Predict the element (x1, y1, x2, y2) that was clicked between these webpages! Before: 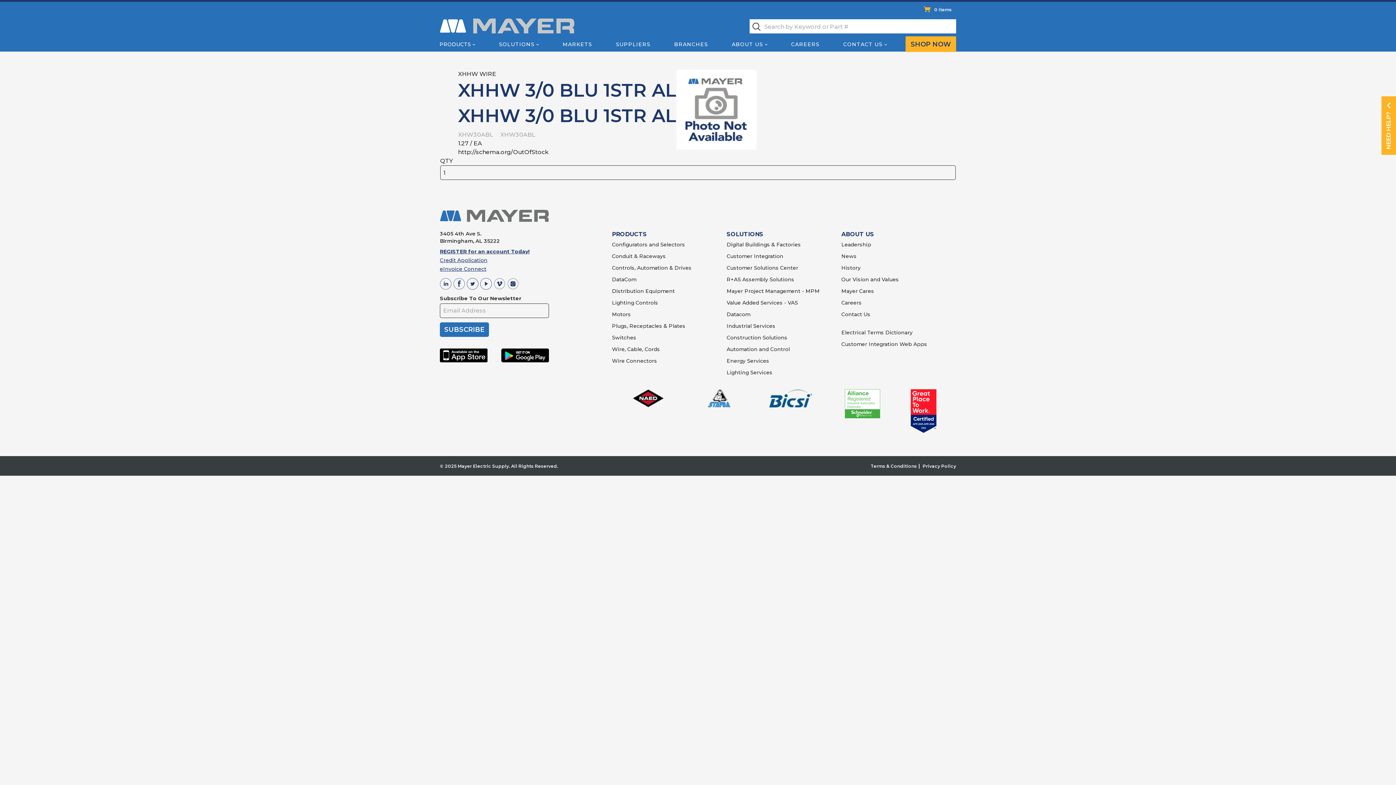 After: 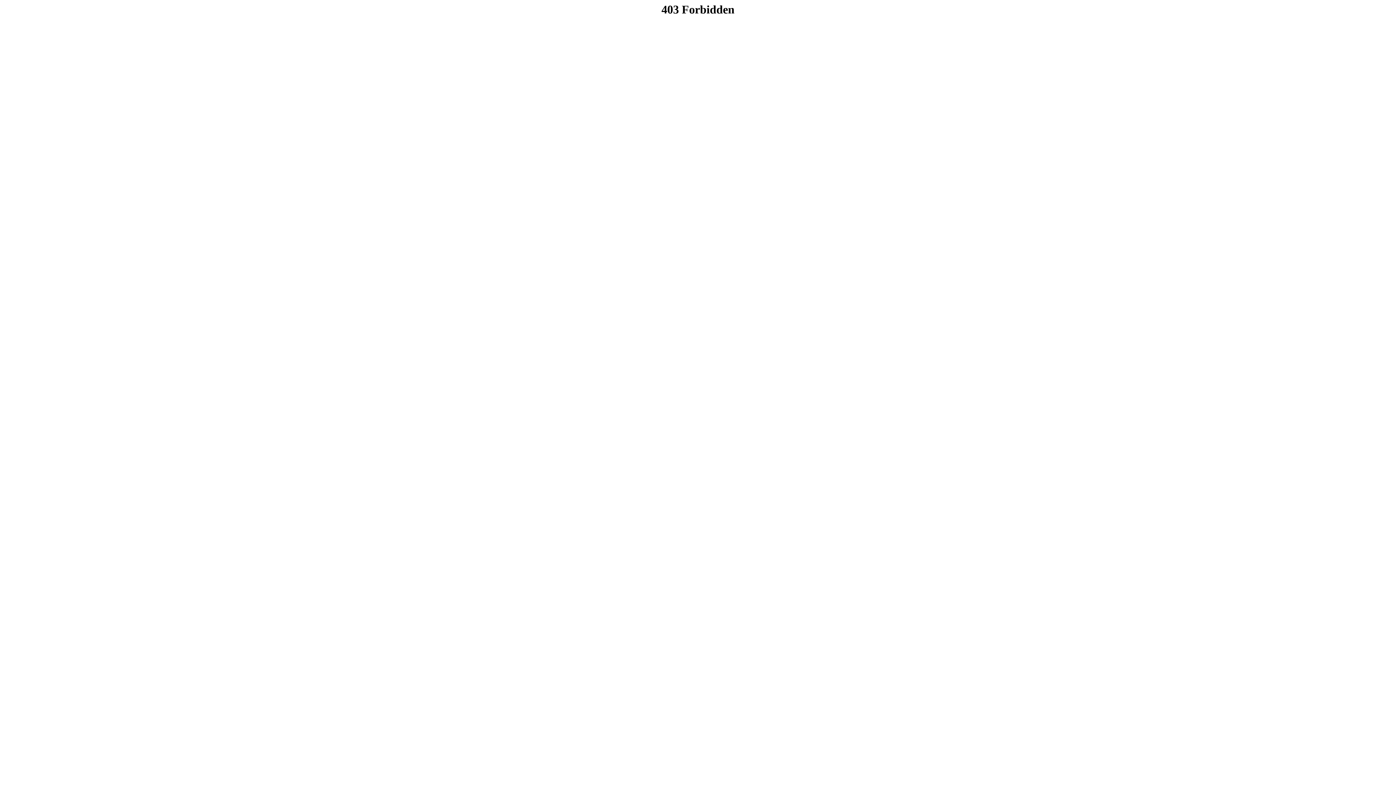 Action: bbox: (758, 389, 823, 407)